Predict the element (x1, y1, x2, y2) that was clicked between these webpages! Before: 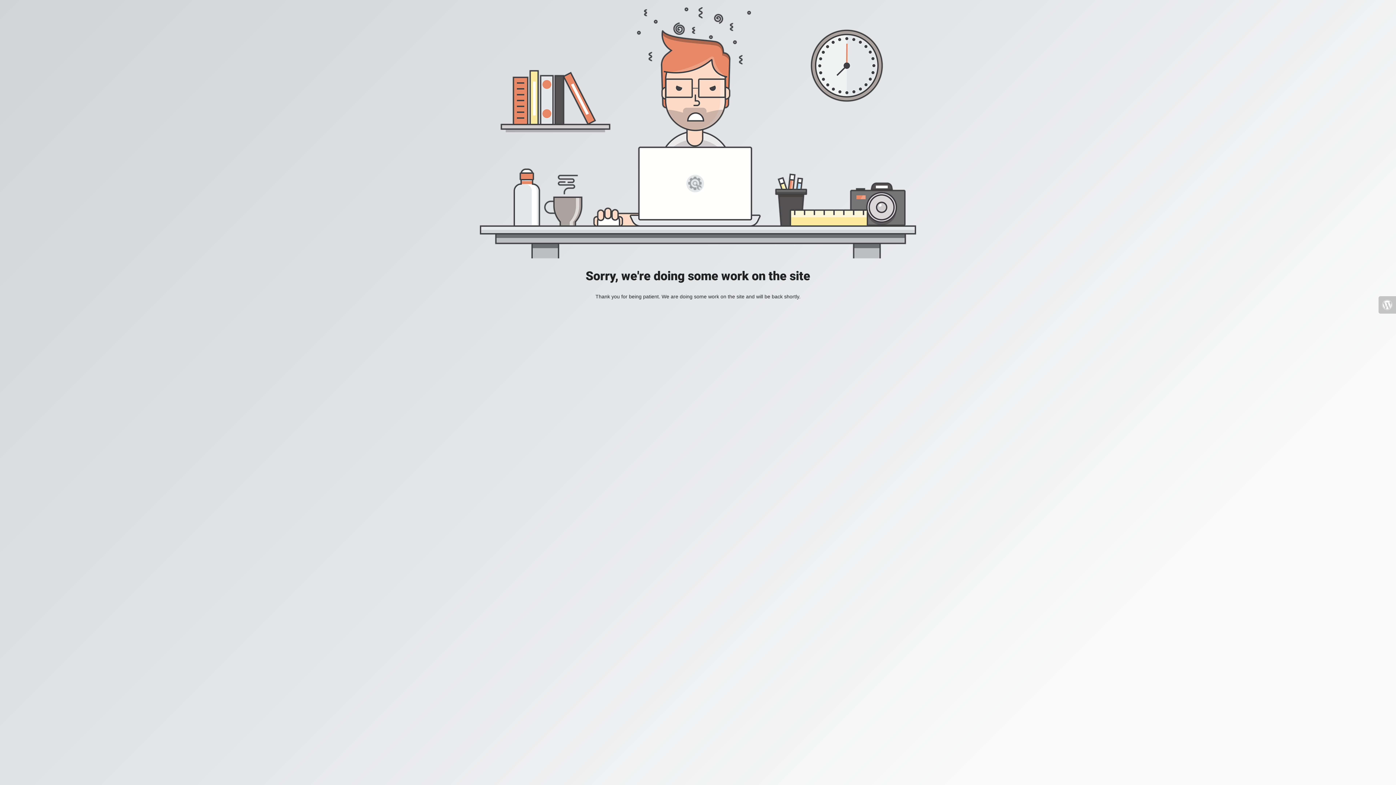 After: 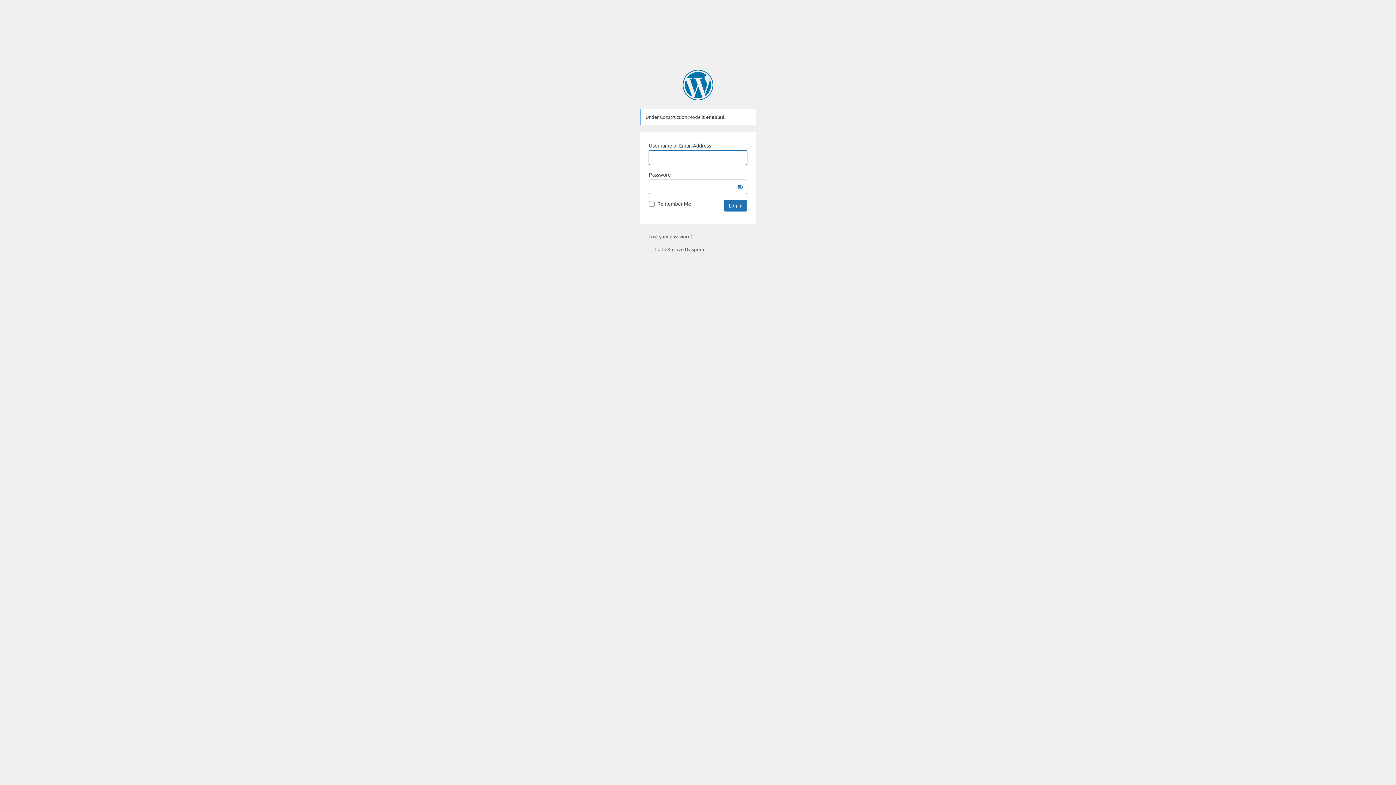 Action: bbox: (1378, 296, 1396, 313)